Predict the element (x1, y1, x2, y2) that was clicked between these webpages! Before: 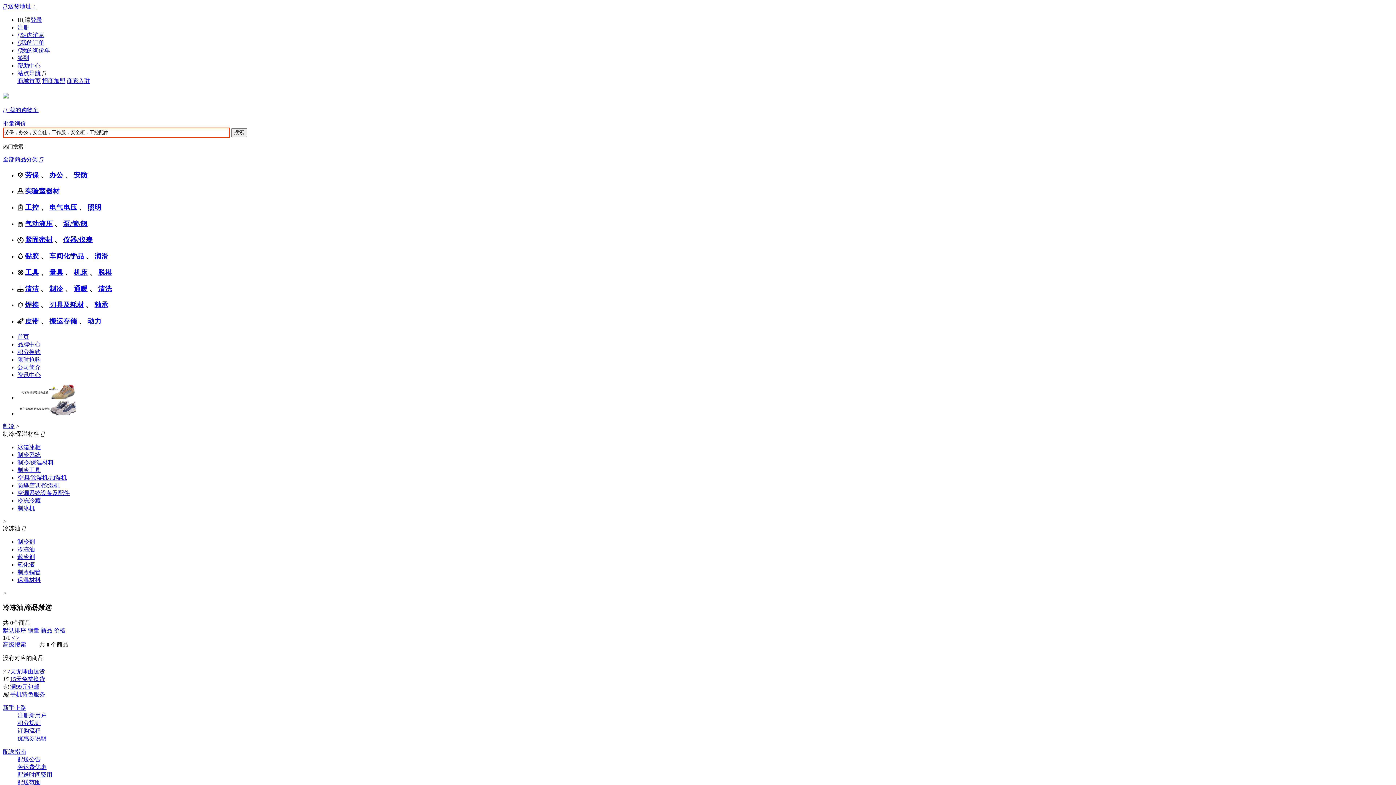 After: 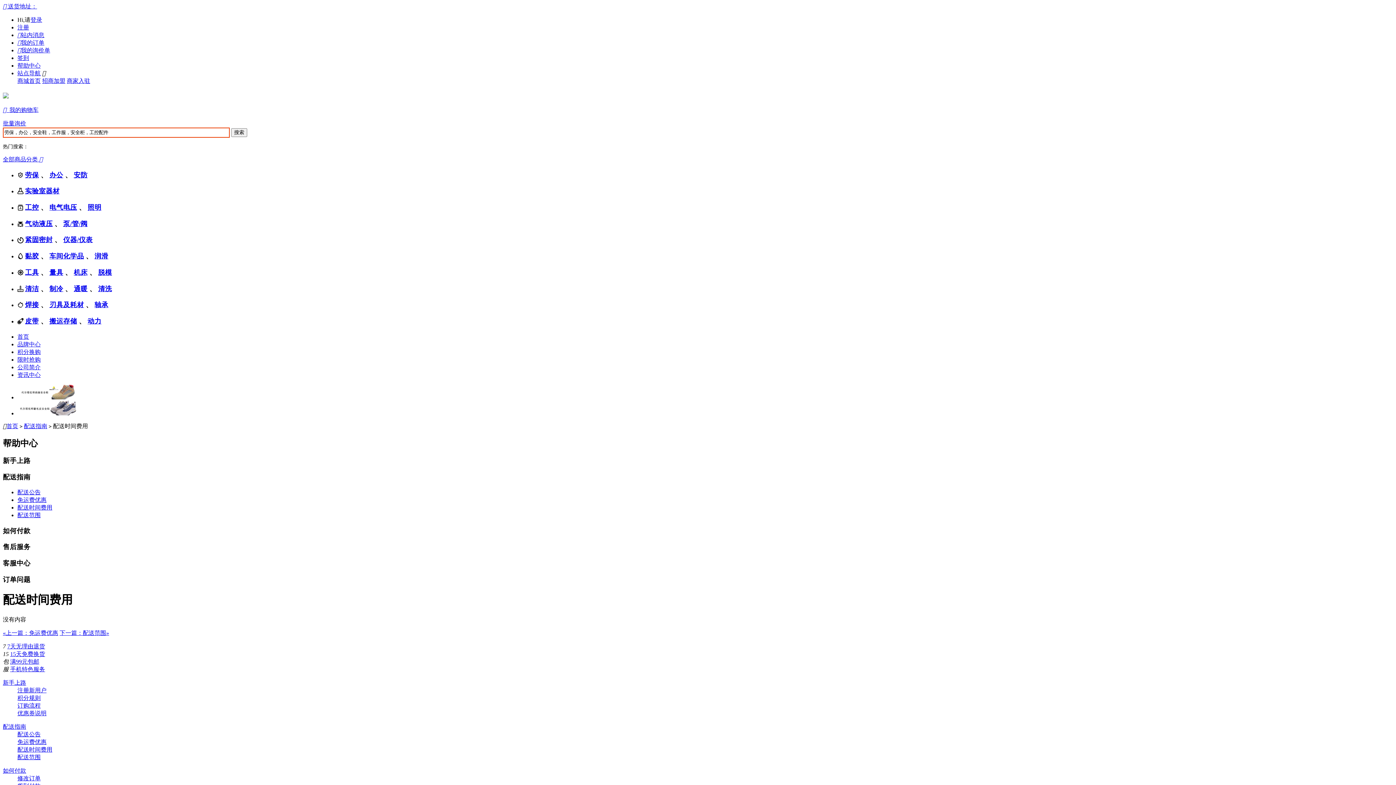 Action: label: 配送时间费用 bbox: (17, 772, 52, 778)